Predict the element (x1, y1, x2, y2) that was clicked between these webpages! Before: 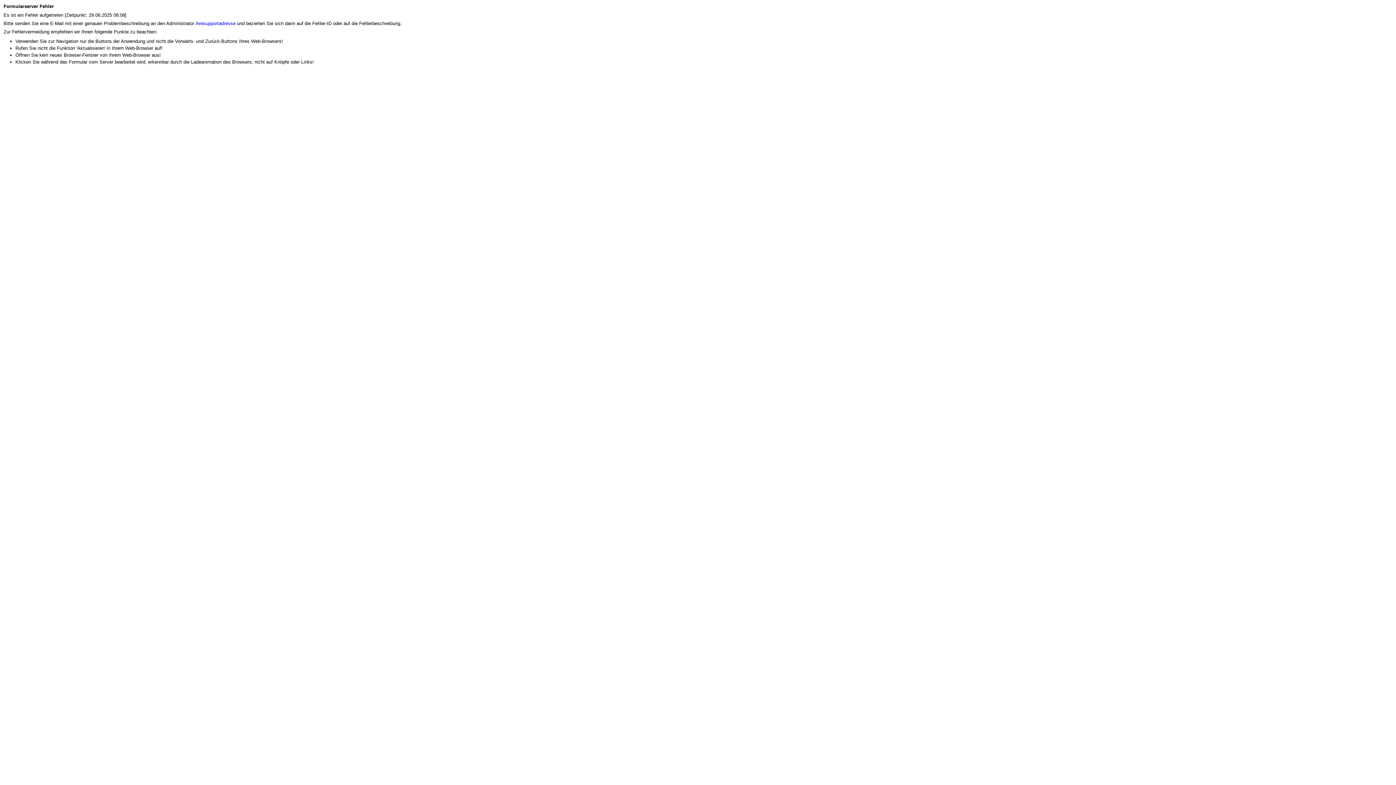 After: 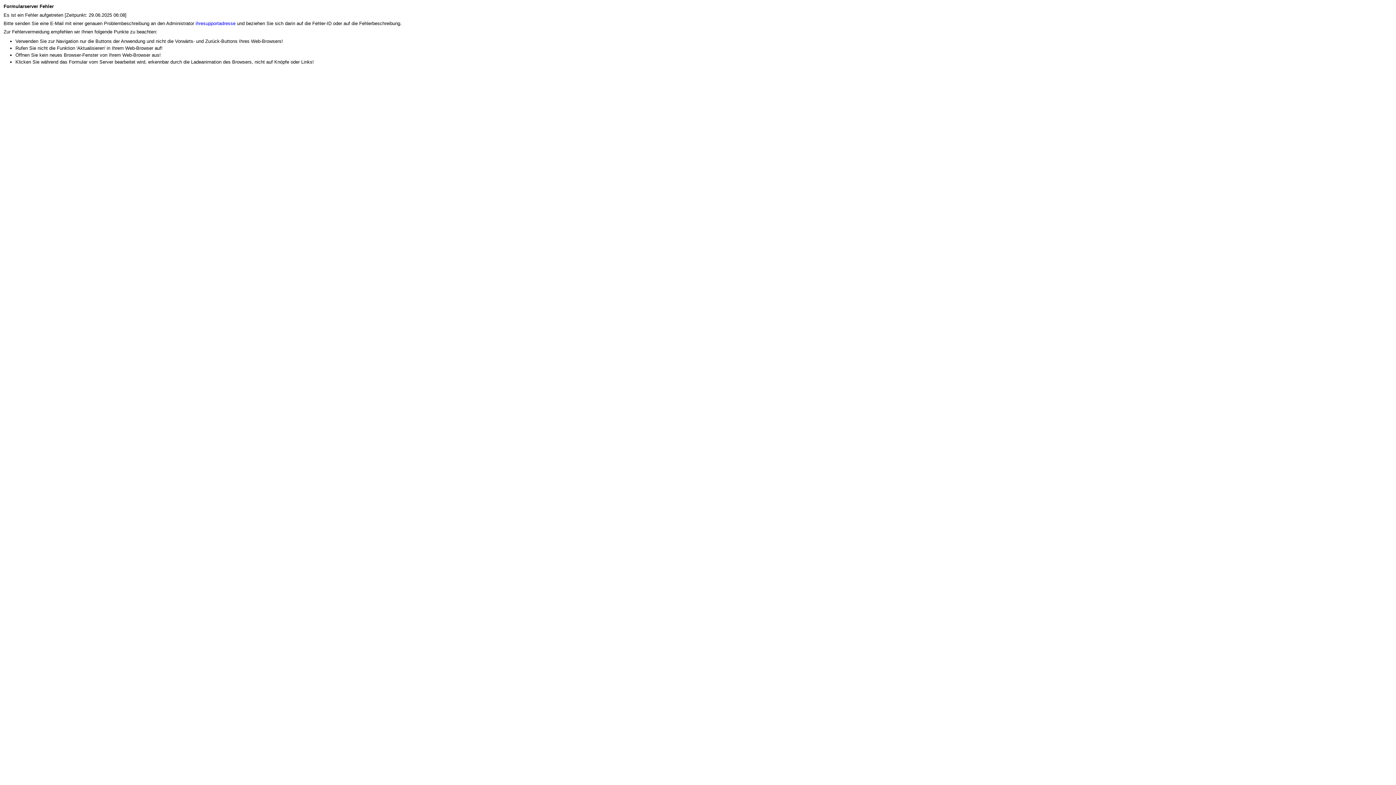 Action: label: ihresupportadresse bbox: (195, 20, 235, 26)